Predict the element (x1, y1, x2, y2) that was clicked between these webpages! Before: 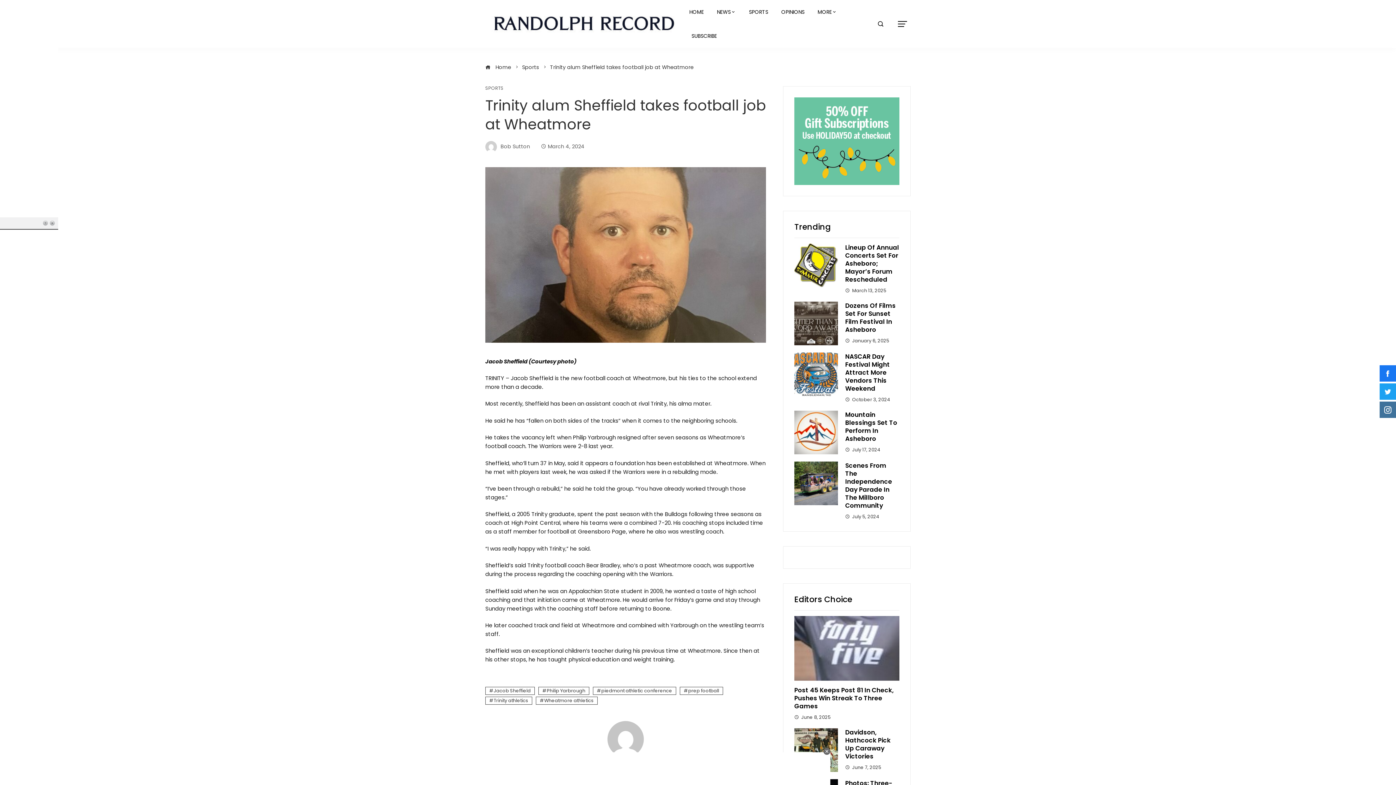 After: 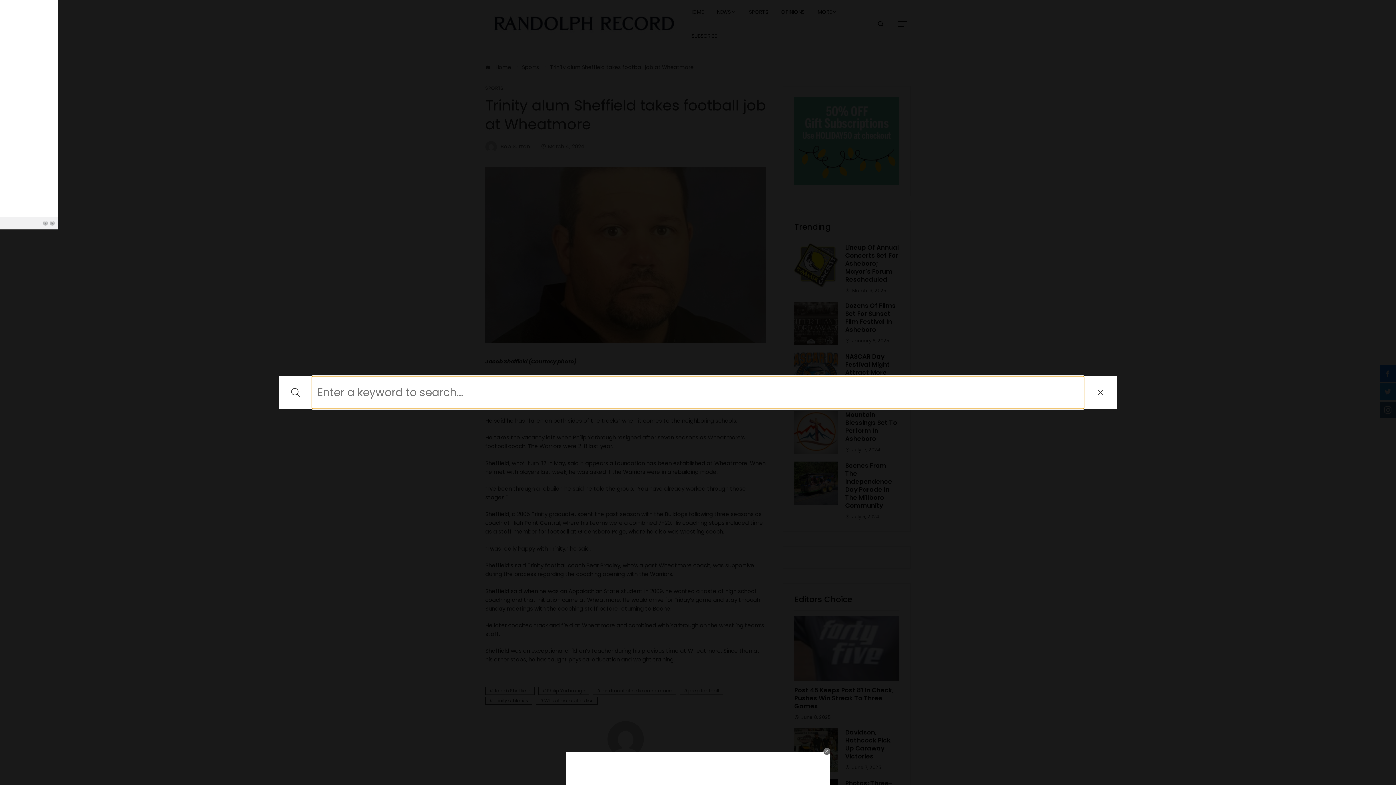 Action: bbox: (872, 16, 889, 32)